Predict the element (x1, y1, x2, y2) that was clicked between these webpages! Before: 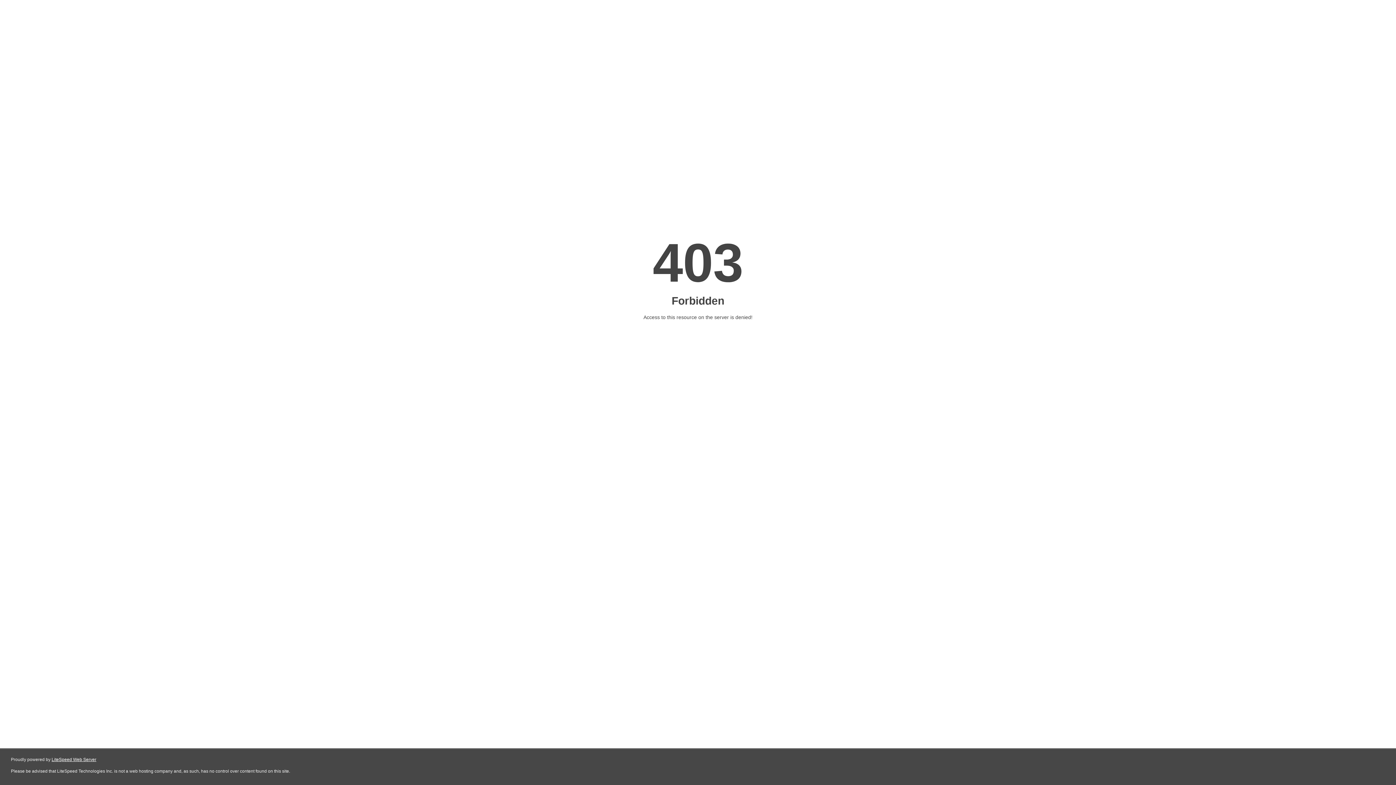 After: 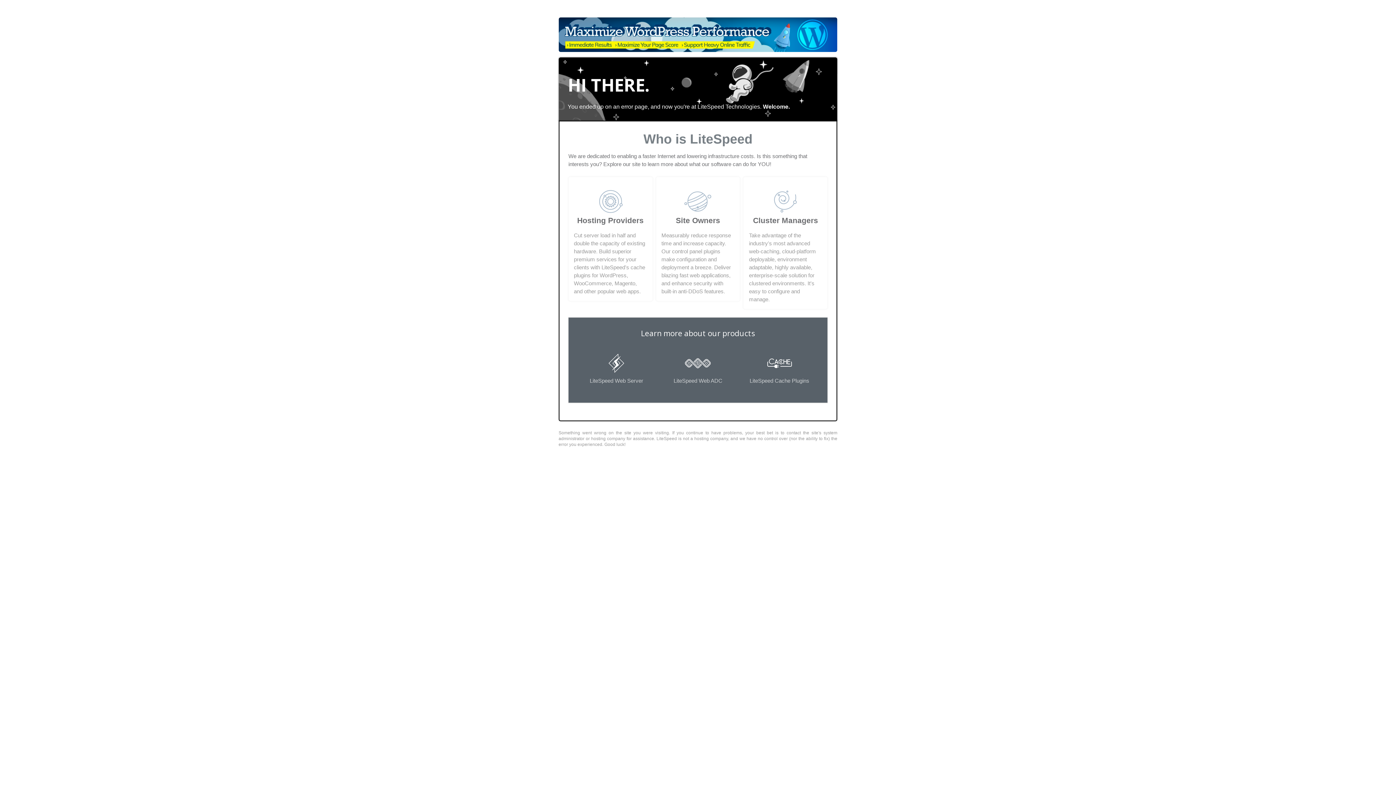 Action: label: LiteSpeed Web Server bbox: (51, 757, 96, 762)